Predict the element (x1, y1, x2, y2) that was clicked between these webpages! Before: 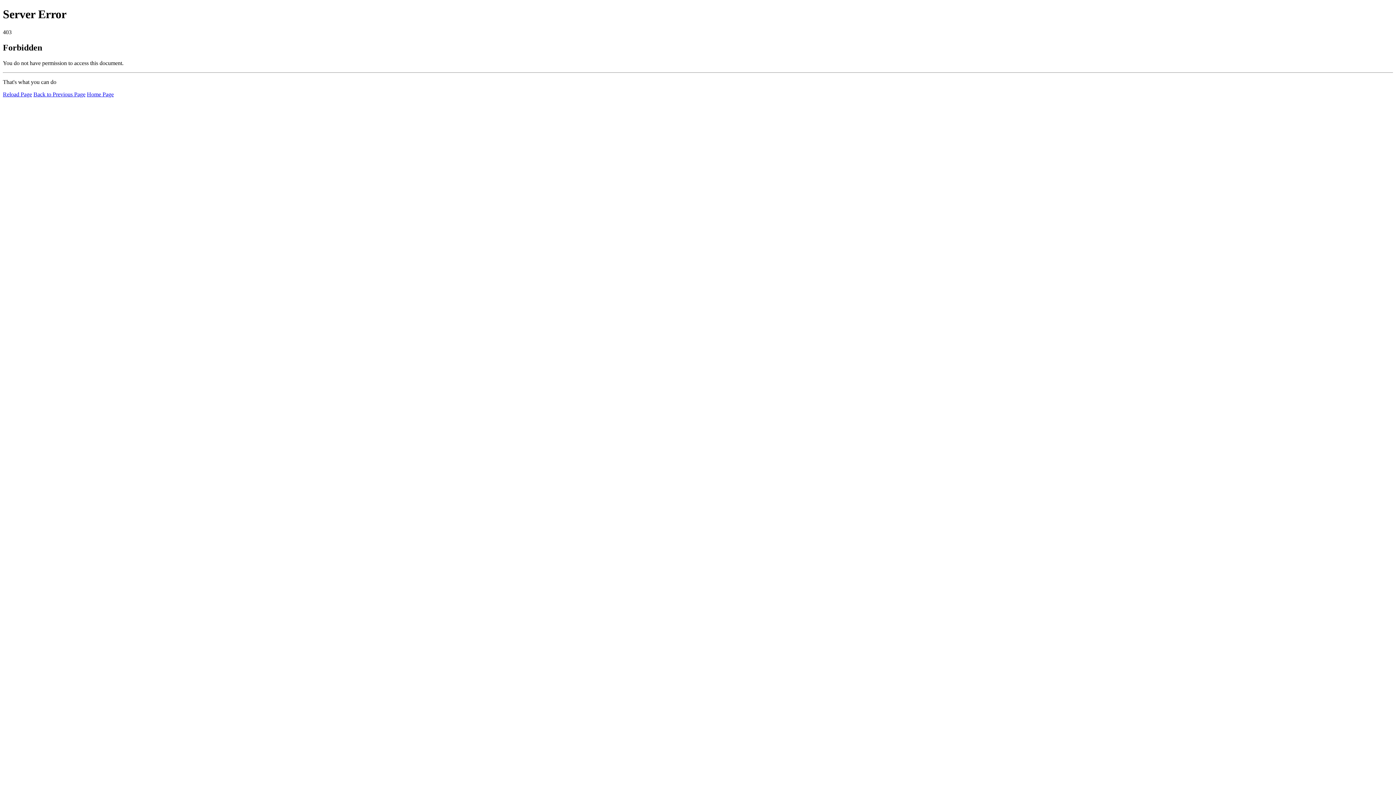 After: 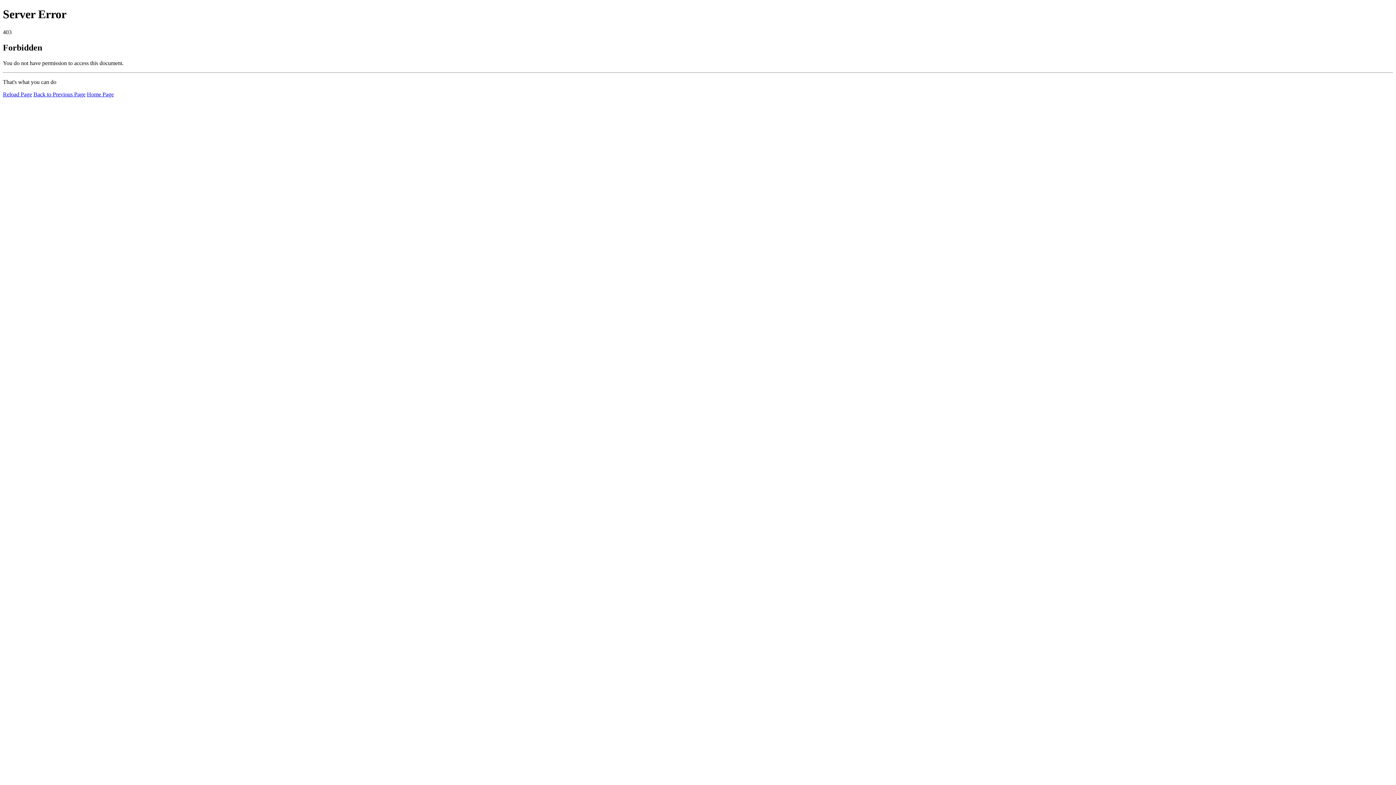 Action: label: Home Page bbox: (86, 91, 113, 97)